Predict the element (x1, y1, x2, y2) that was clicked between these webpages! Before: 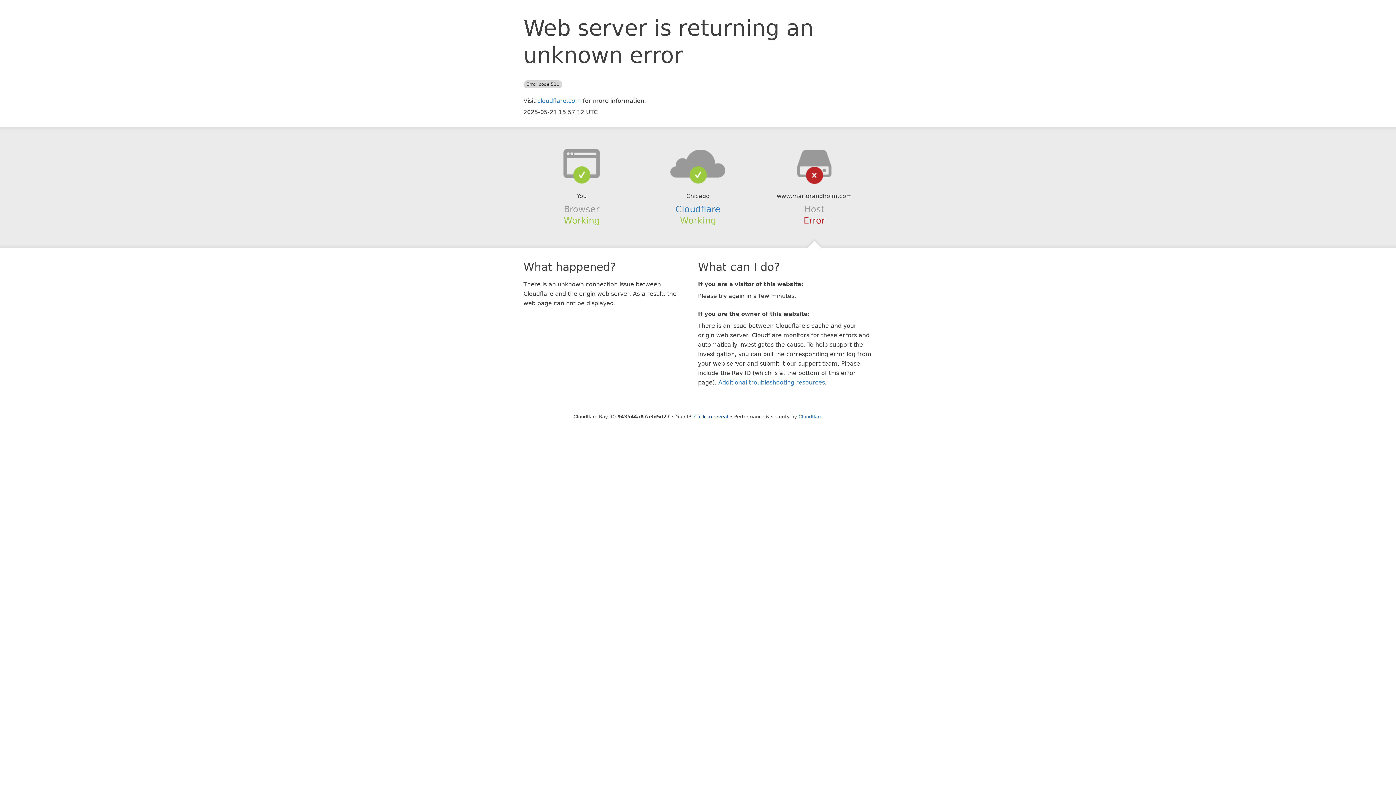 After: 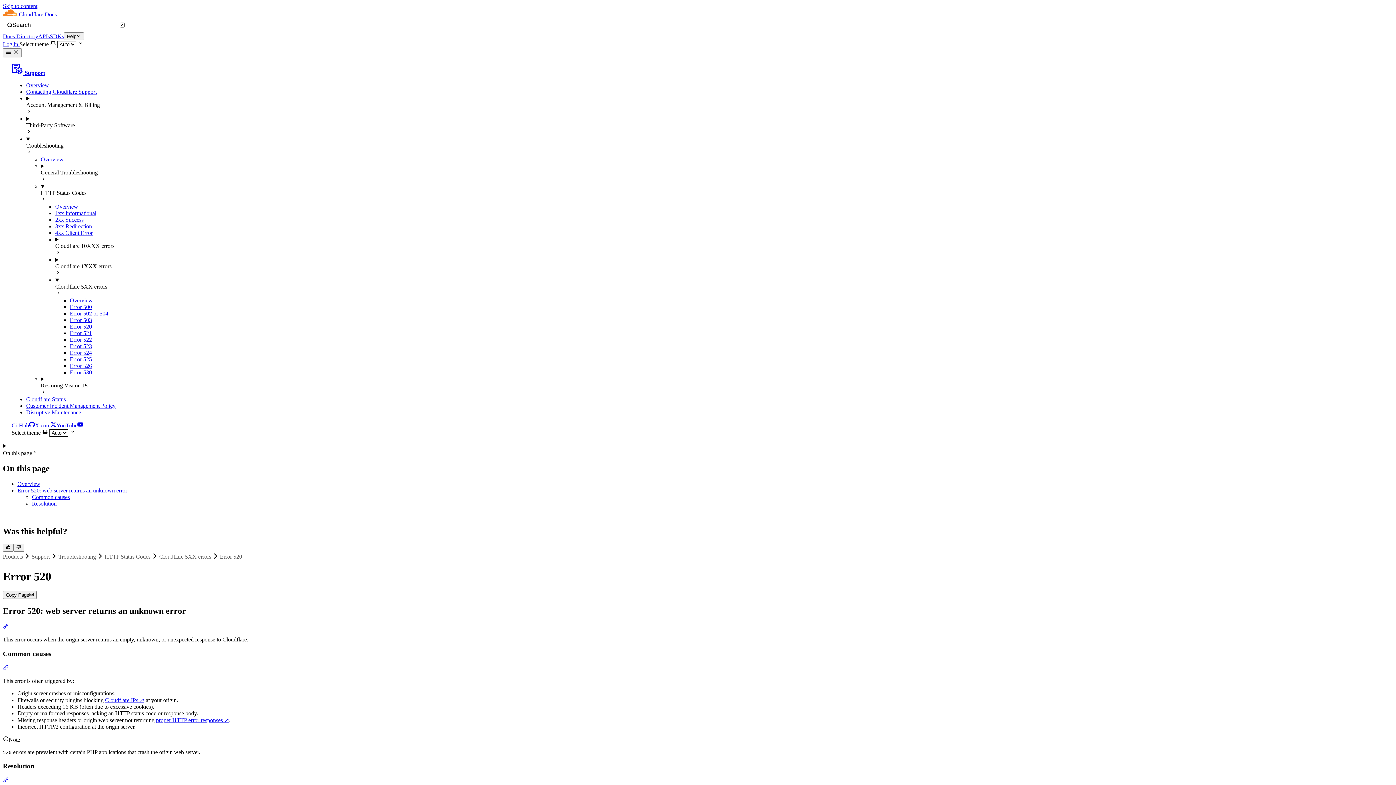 Action: bbox: (718, 379, 825, 386) label: Additional troubleshooting resources